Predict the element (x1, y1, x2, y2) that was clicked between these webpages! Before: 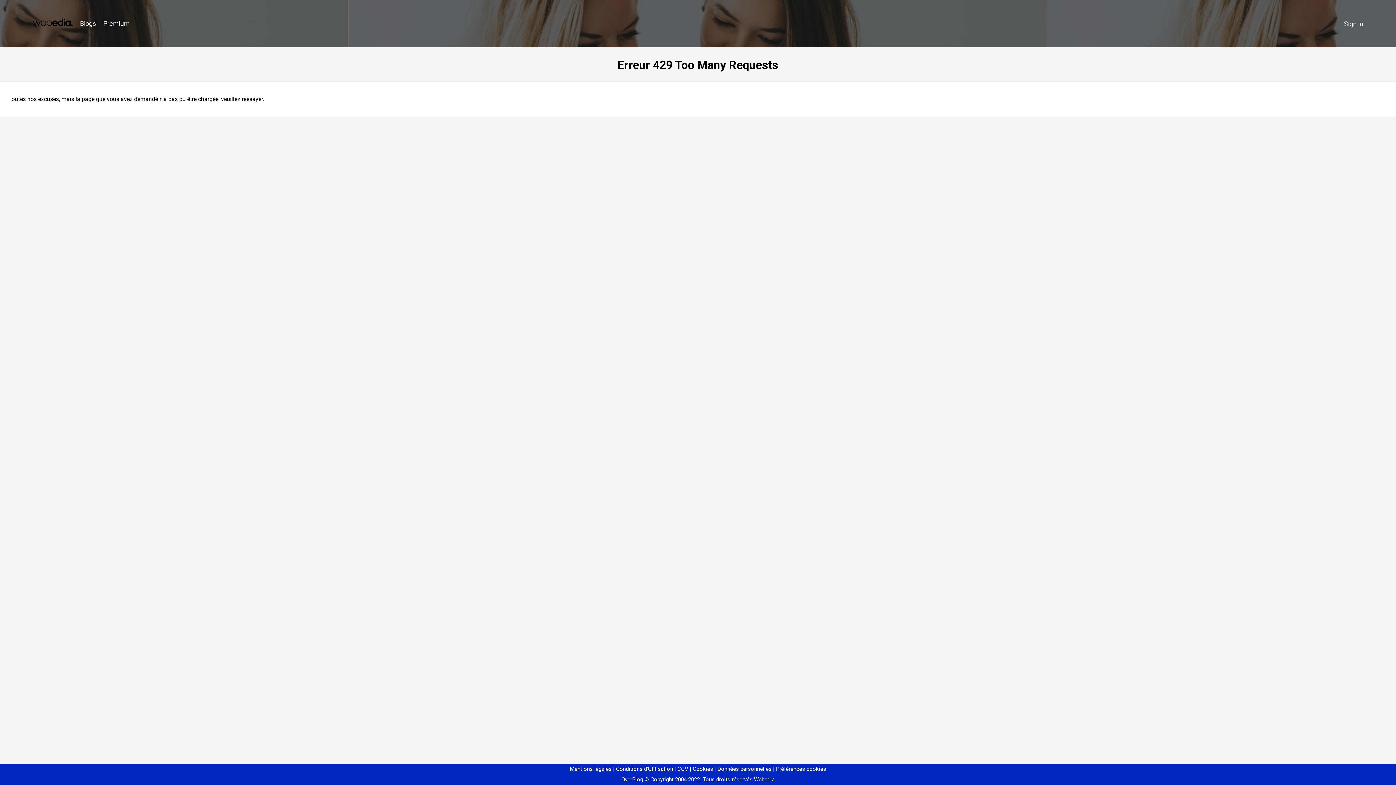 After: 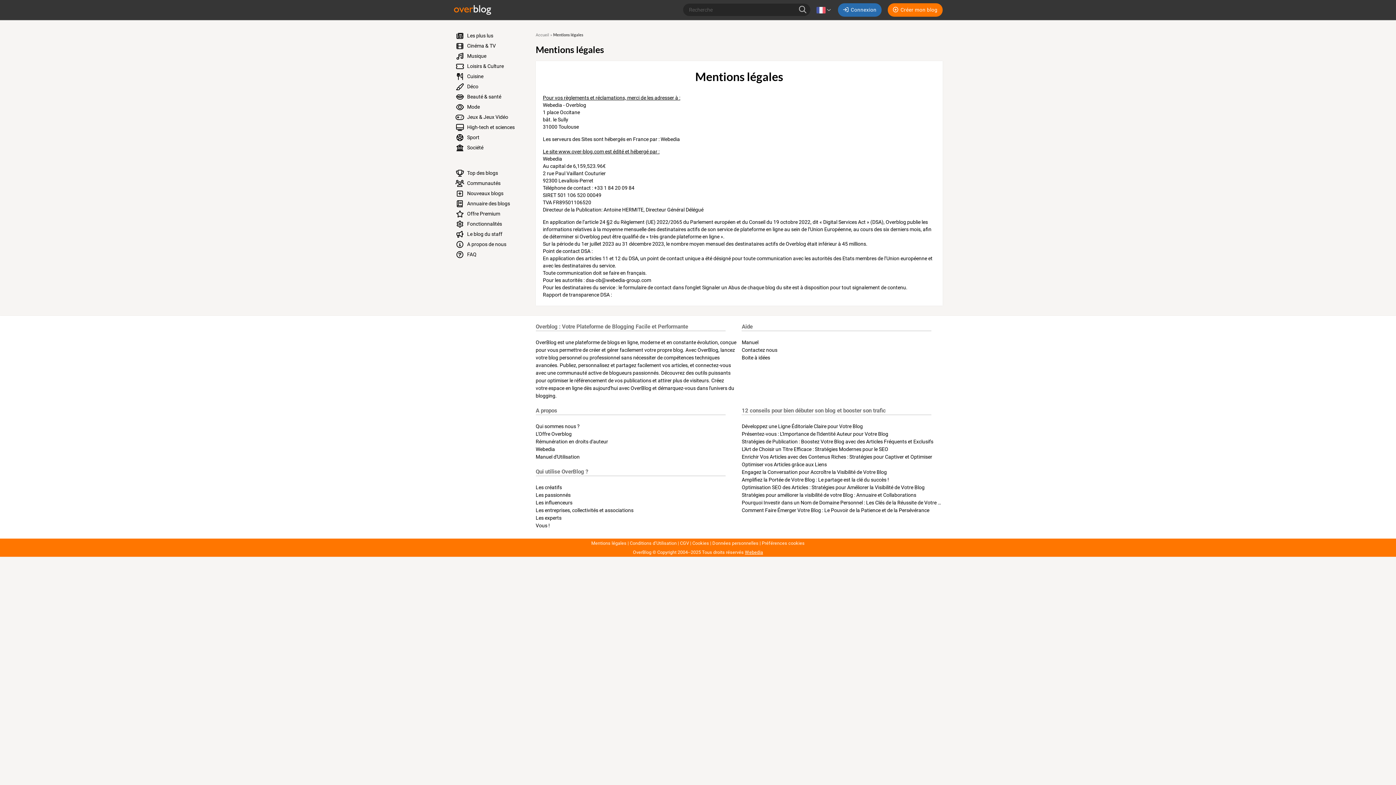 Action: label: Mentions légales bbox: (570, 766, 611, 772)